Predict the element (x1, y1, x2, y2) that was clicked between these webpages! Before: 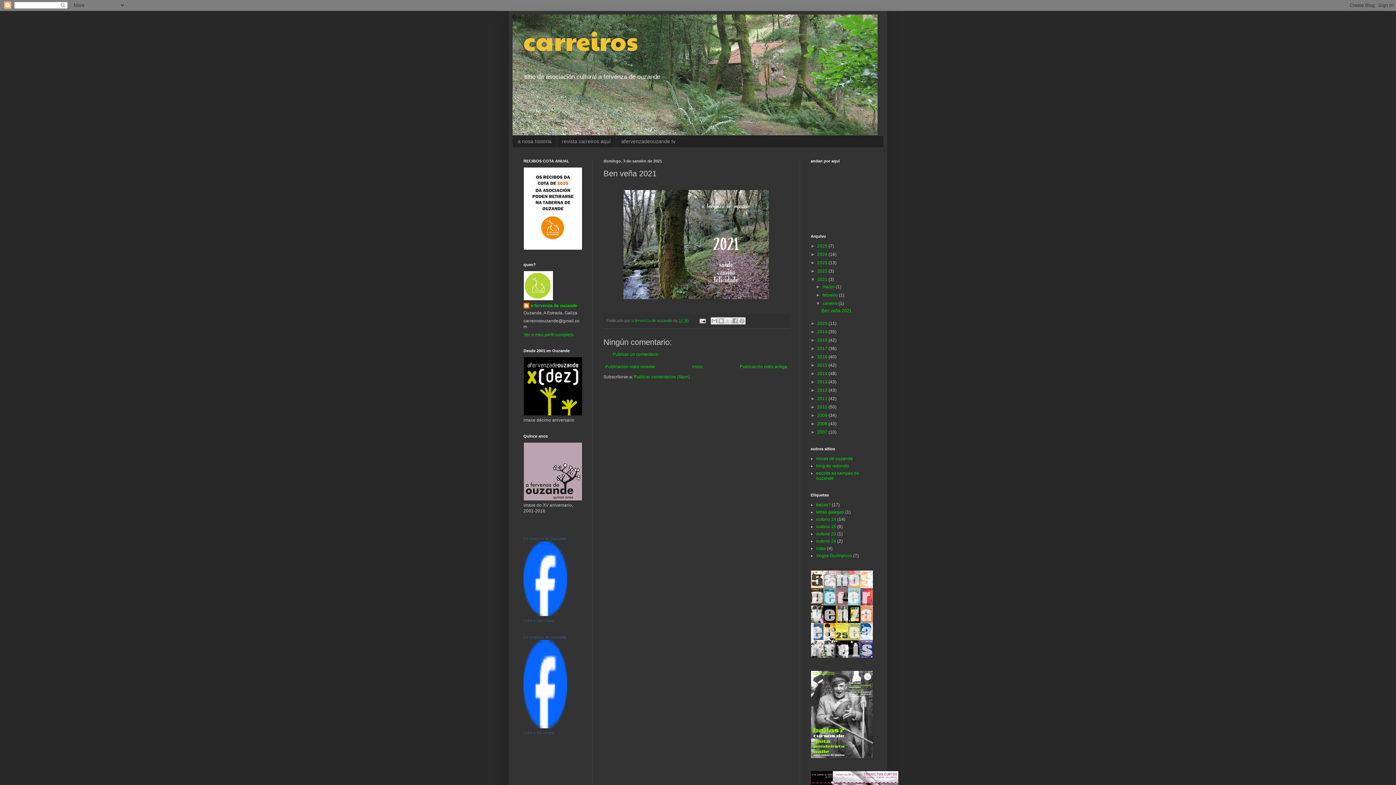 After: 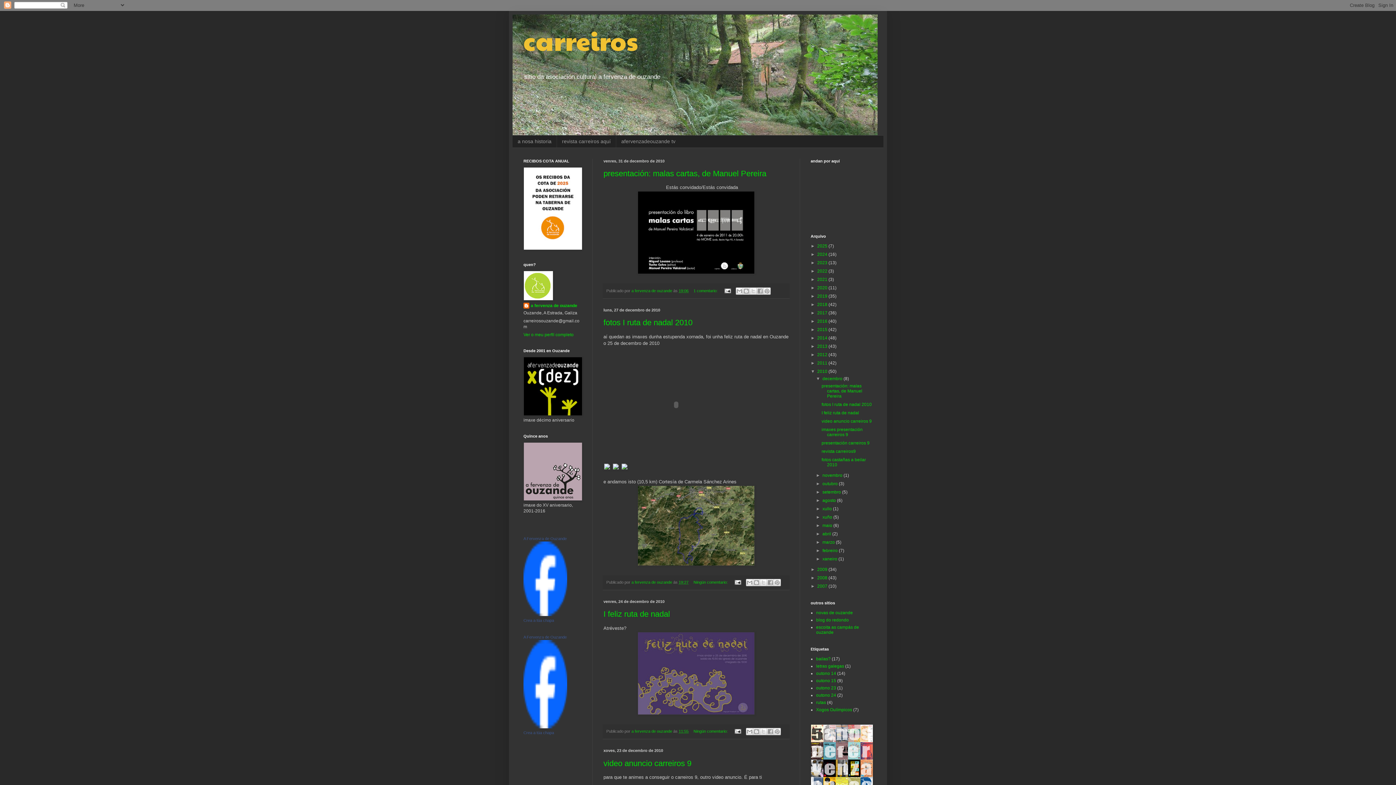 Action: label: 2010  bbox: (817, 404, 828, 409)